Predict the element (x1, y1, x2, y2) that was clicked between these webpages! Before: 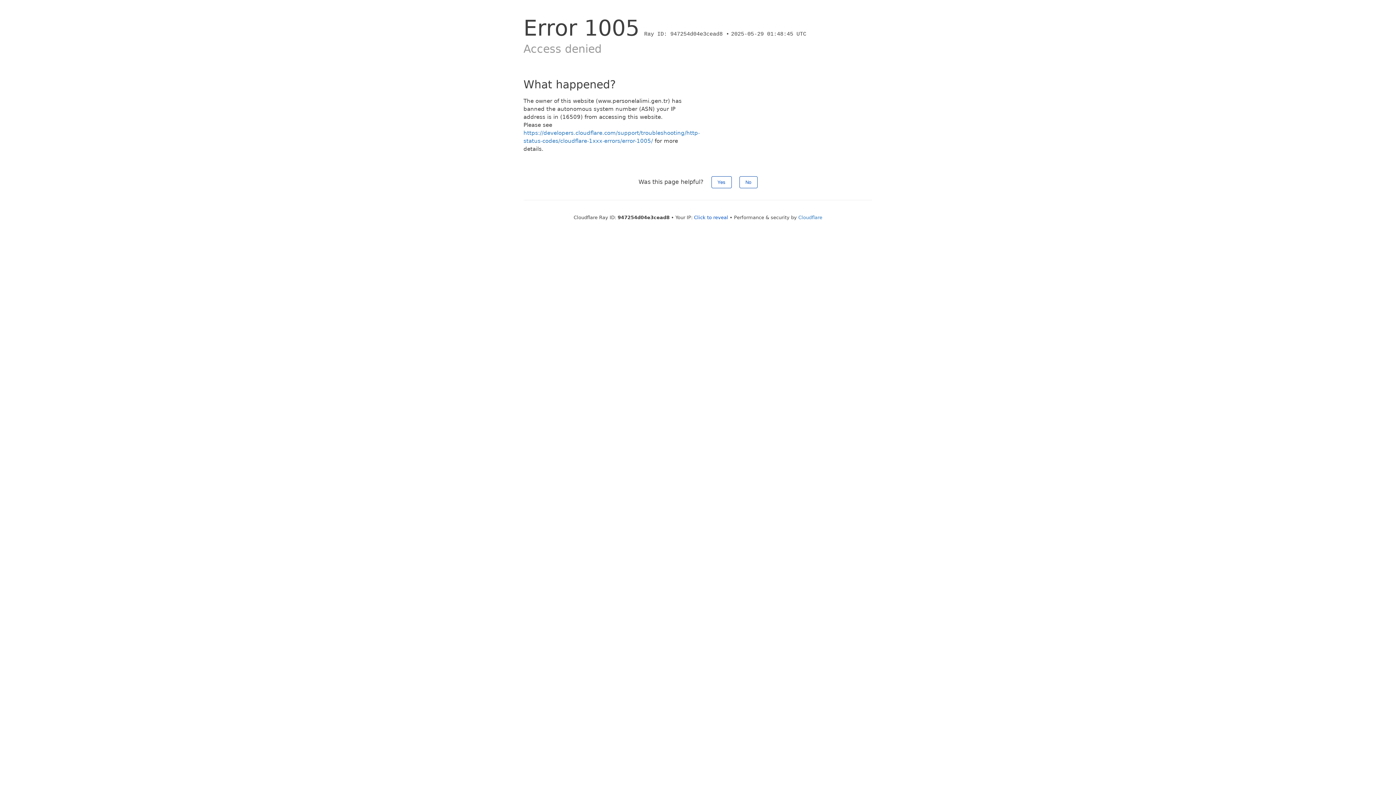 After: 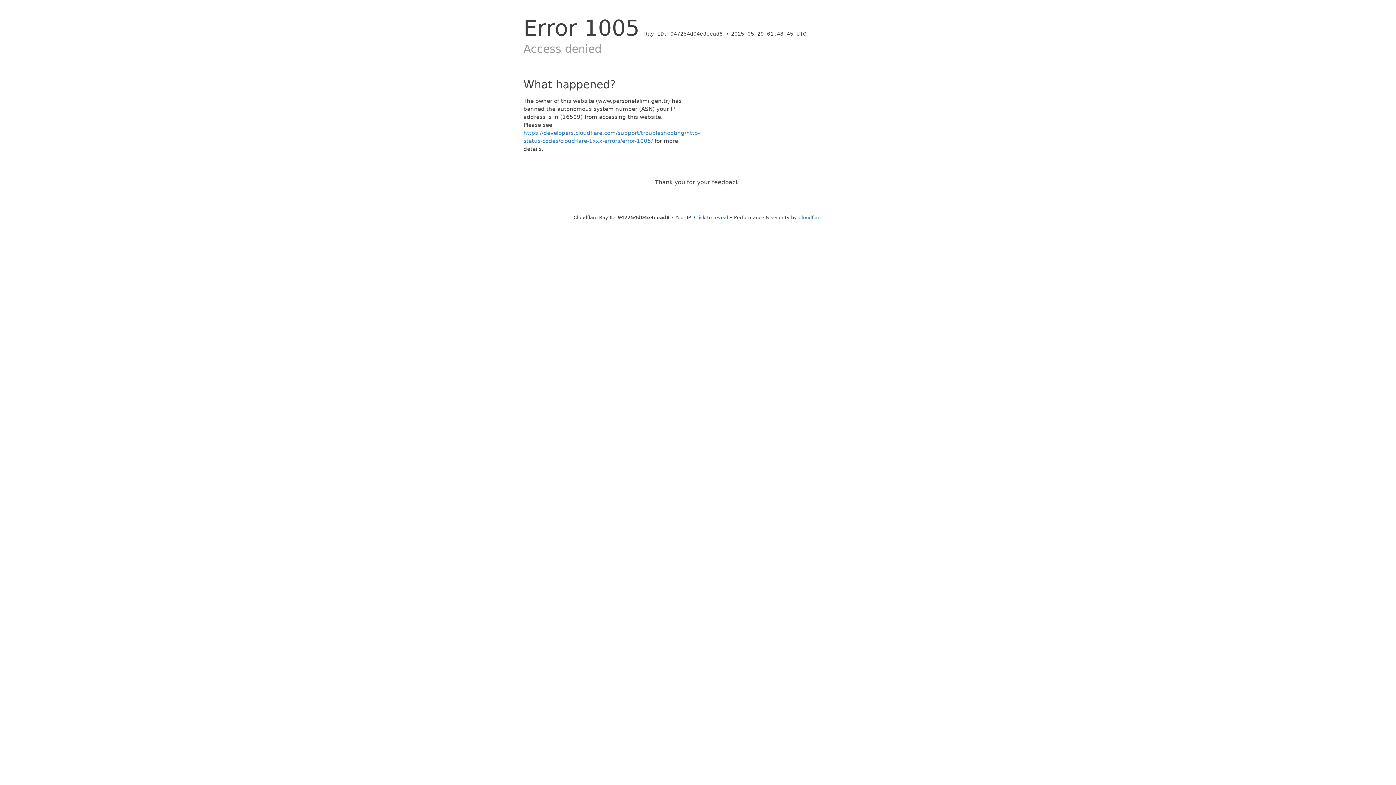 Action: label: No bbox: (739, 176, 757, 188)